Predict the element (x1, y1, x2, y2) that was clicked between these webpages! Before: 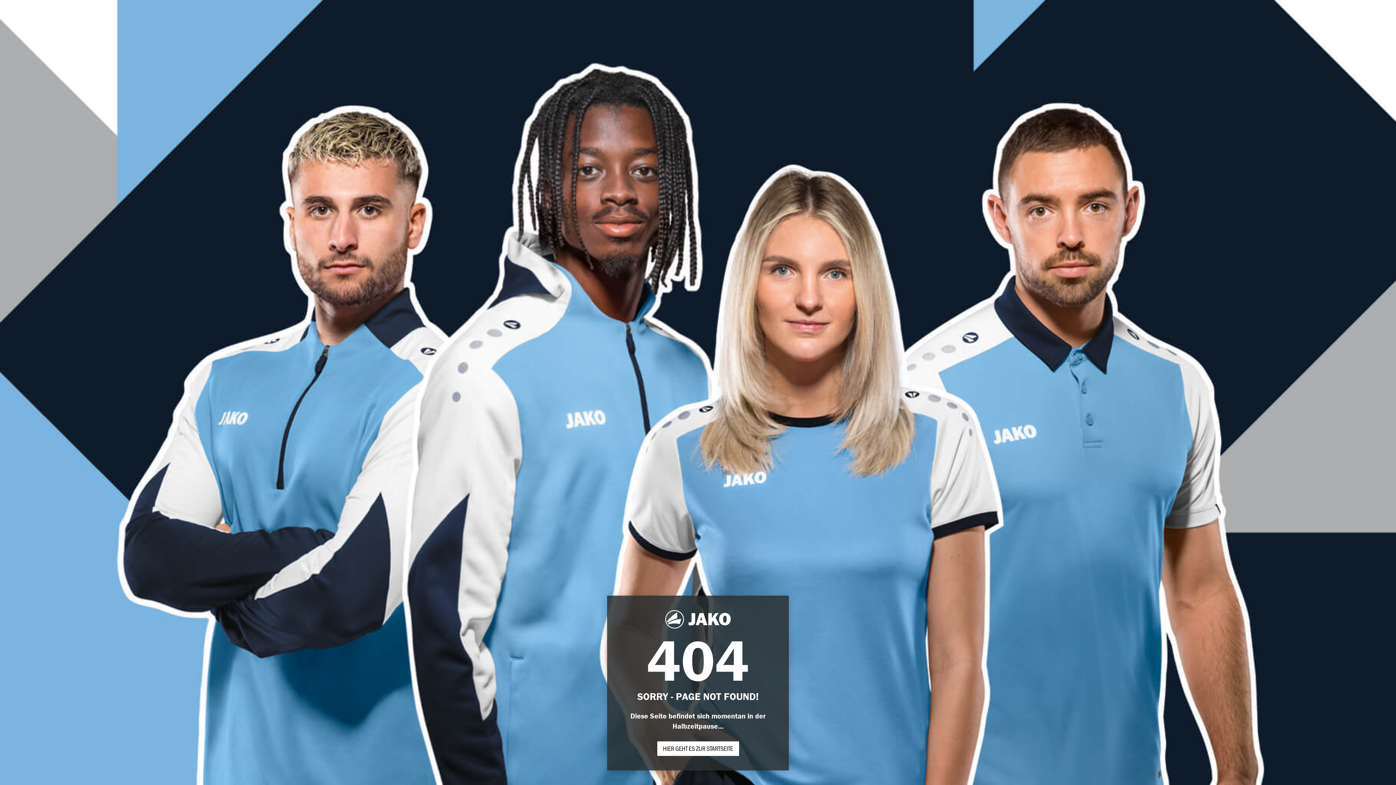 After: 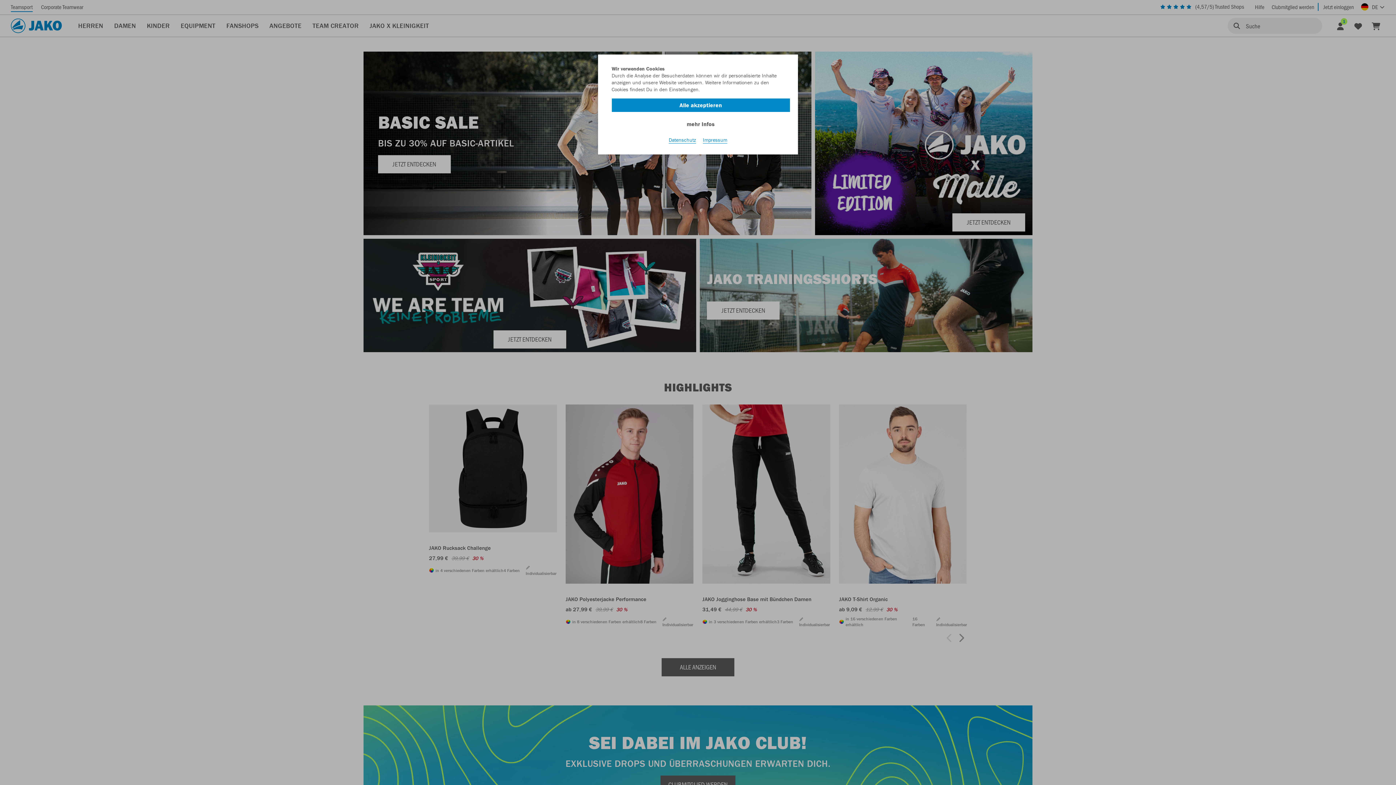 Action: bbox: (657, 741, 739, 756) label: HIER GEHT ES ZUR STARTSEITE